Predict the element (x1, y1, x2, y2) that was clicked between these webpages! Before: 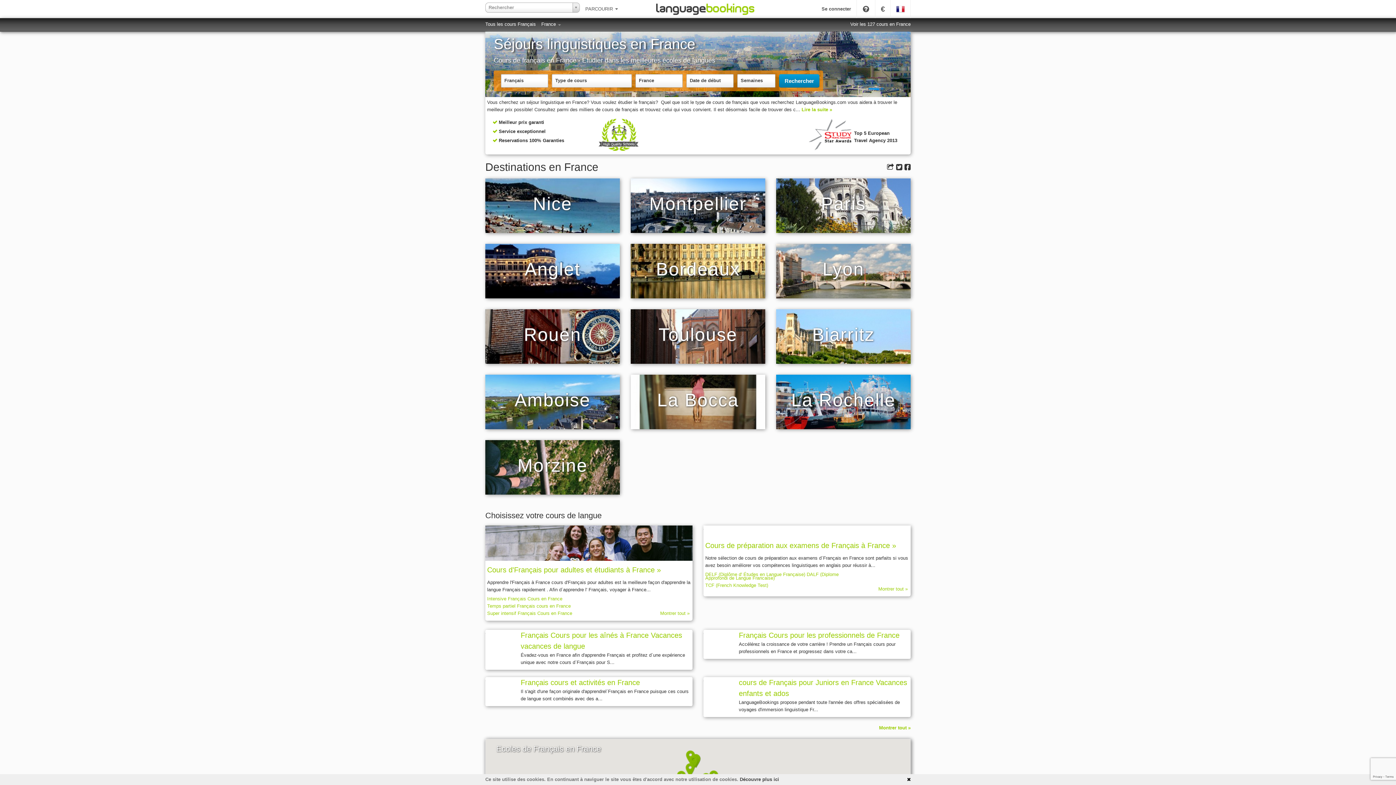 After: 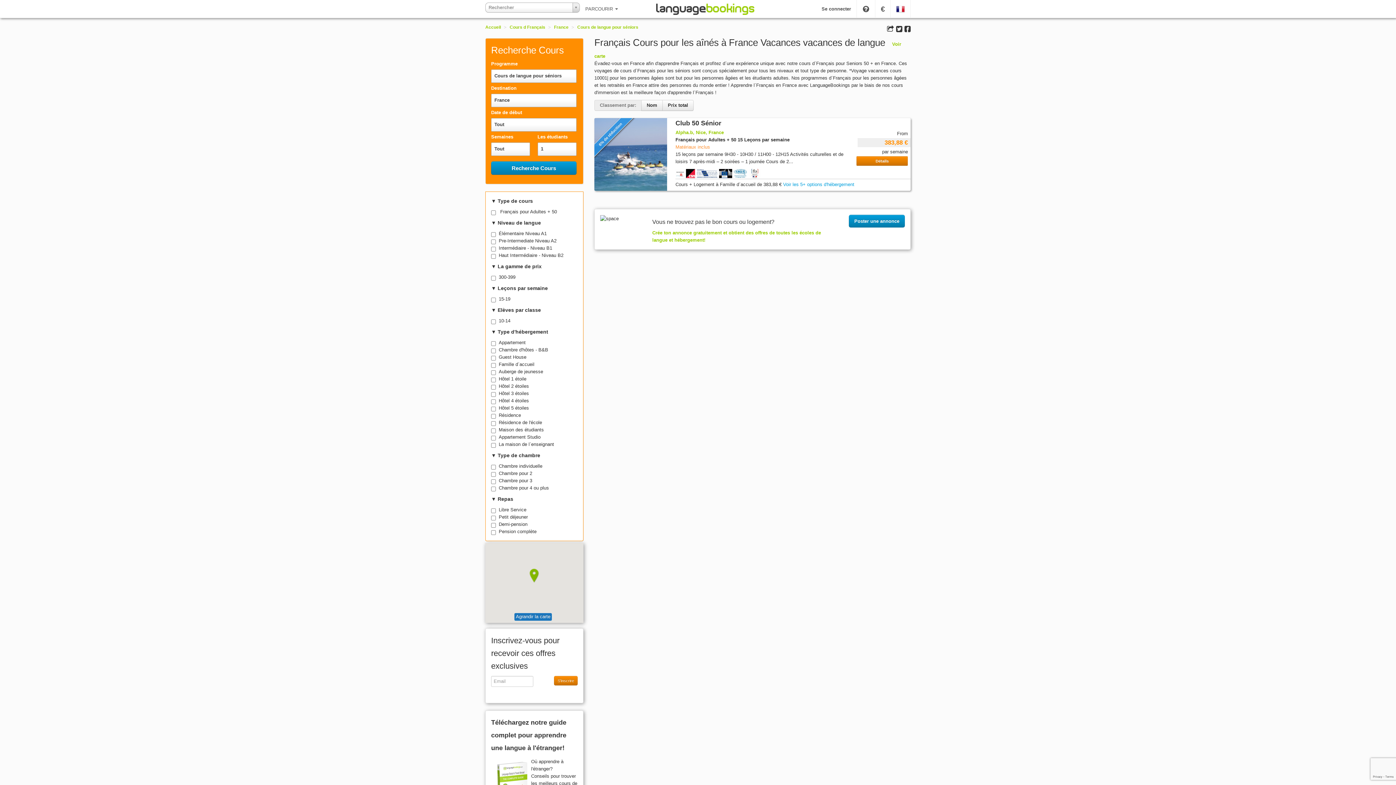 Action: bbox: (485, 630, 485, 636)